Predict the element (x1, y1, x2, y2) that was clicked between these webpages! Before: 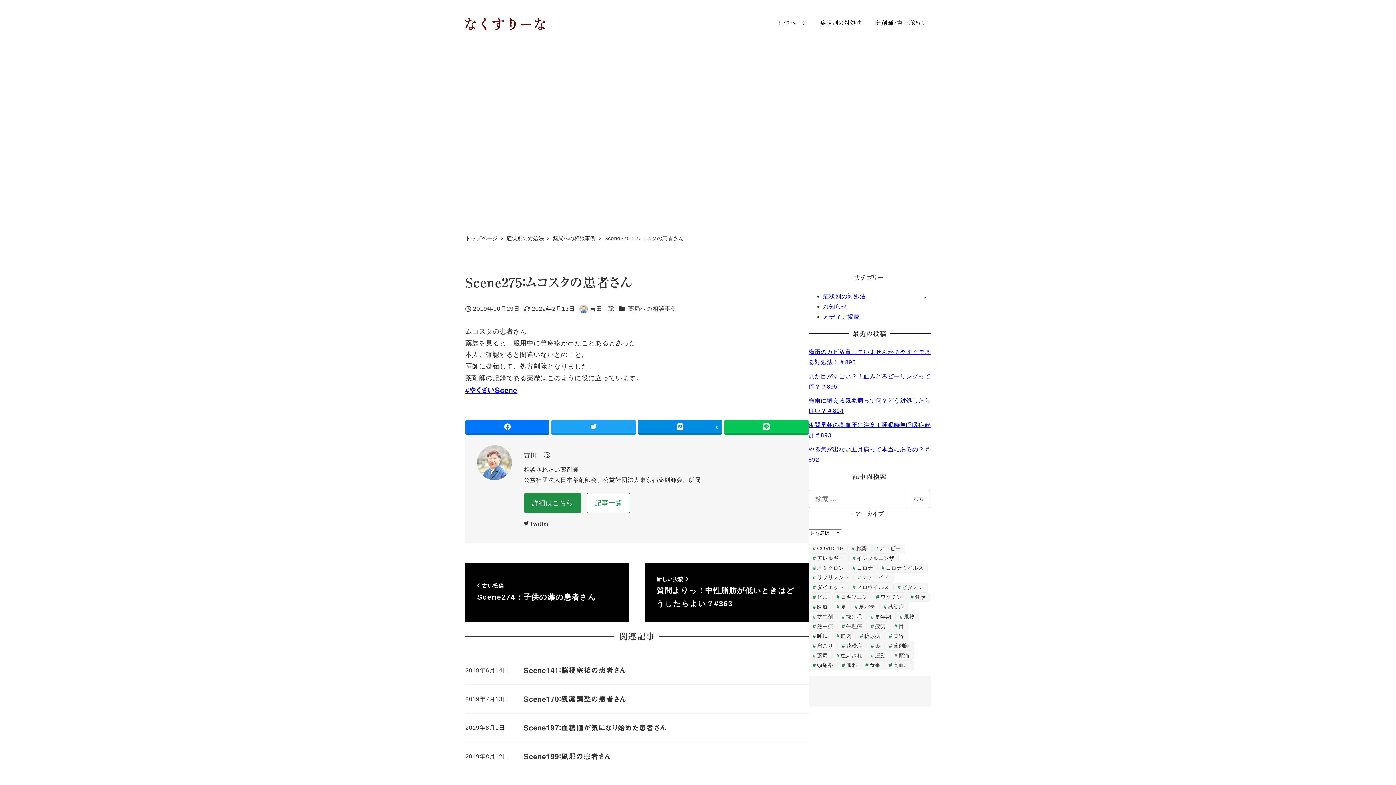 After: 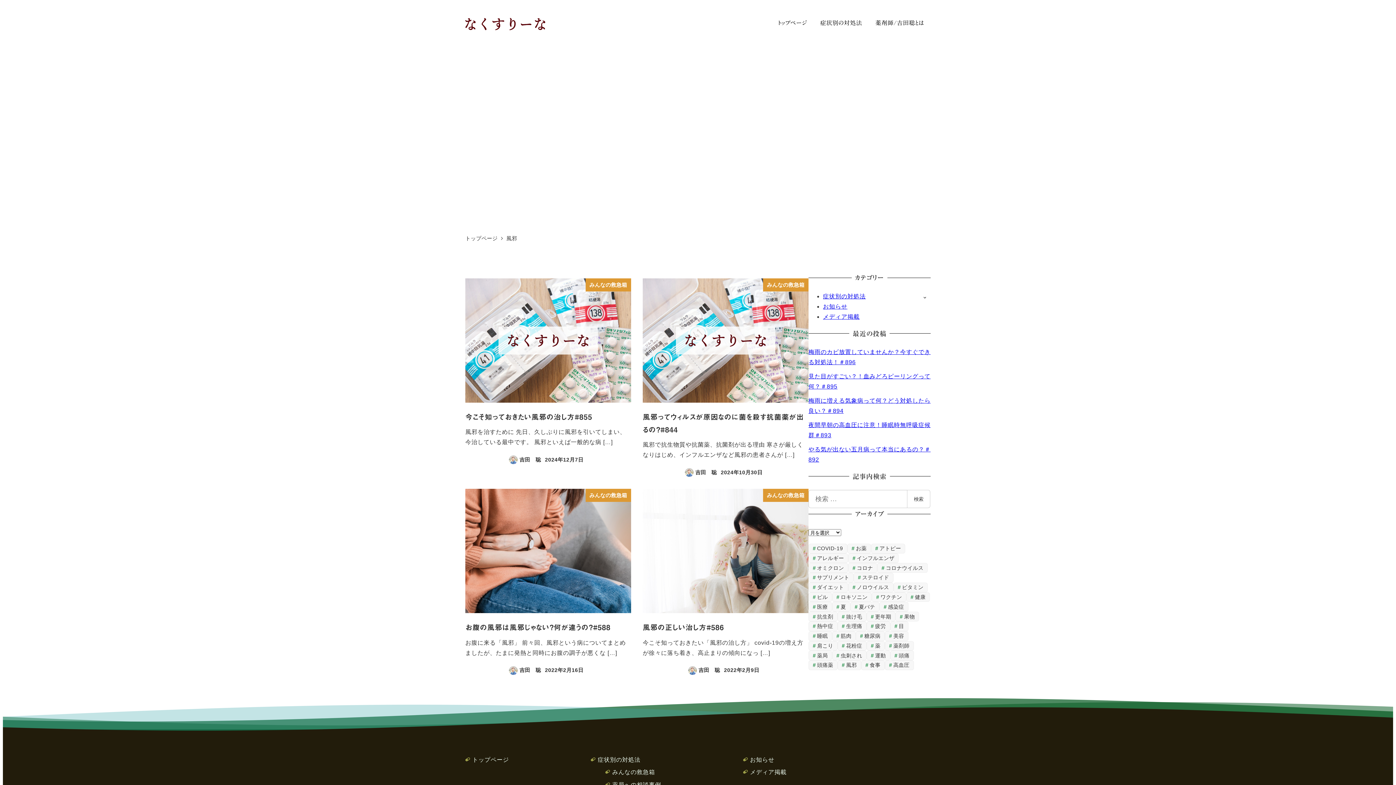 Action: label: 風邪 (4個の項目) bbox: (837, 660, 861, 670)